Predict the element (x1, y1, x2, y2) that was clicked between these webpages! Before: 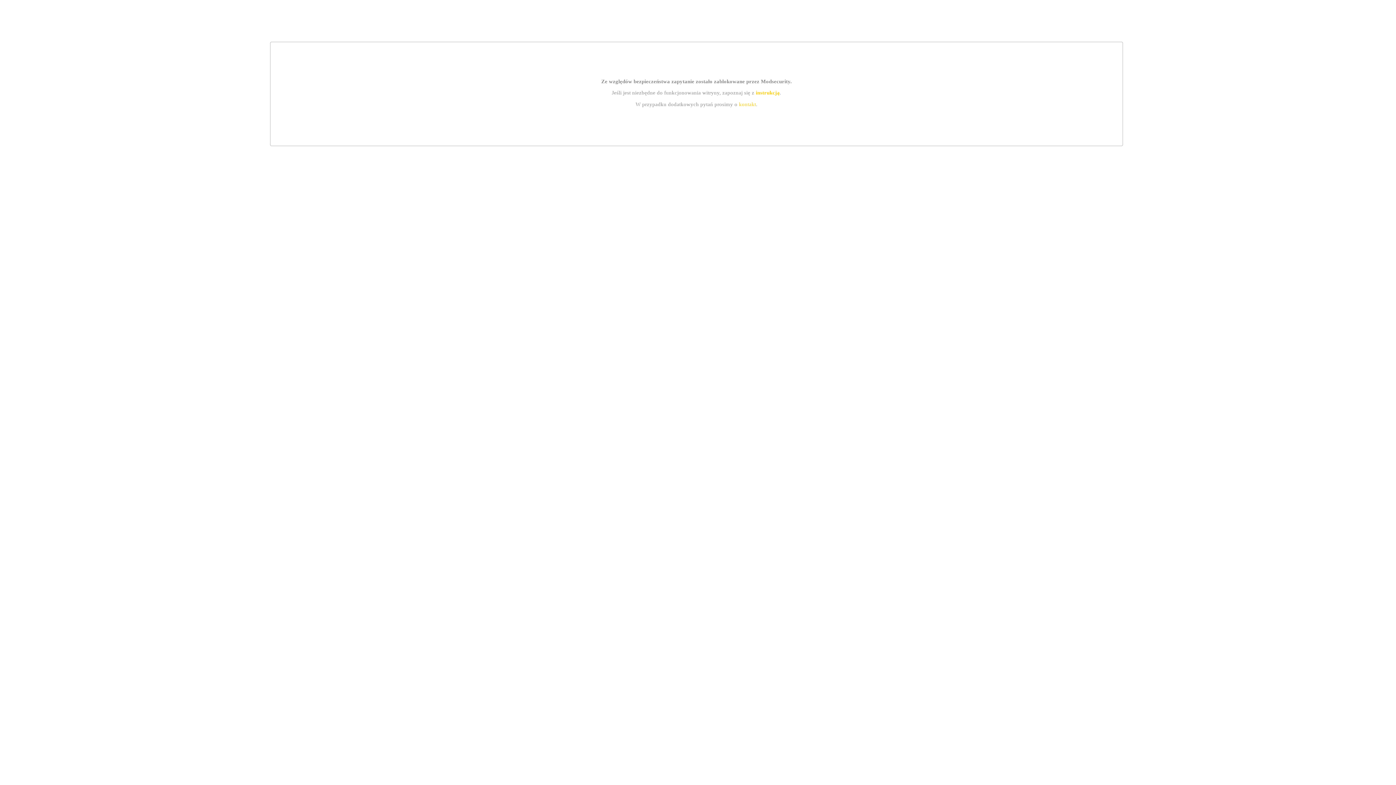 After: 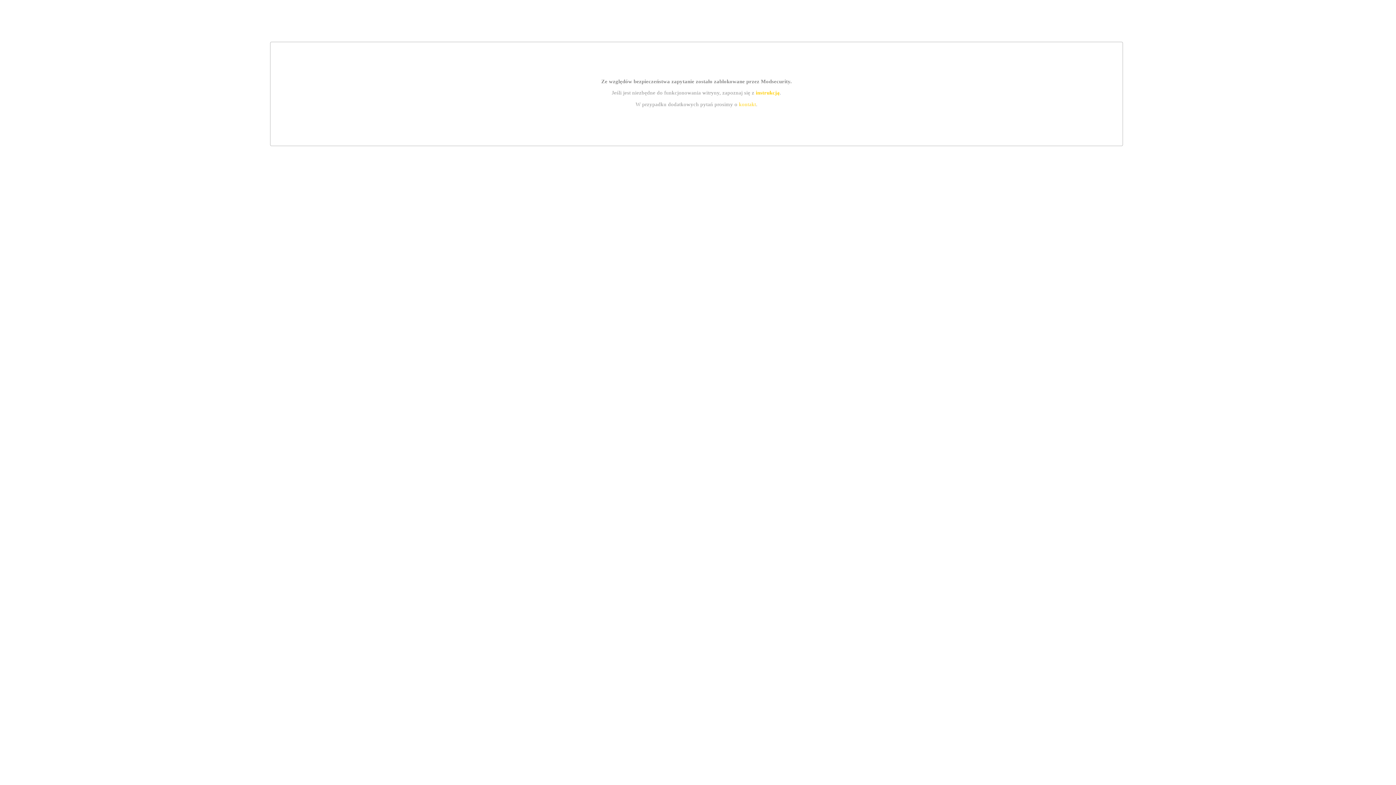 Action: bbox: (755, 89, 779, 95) label: instrukcją